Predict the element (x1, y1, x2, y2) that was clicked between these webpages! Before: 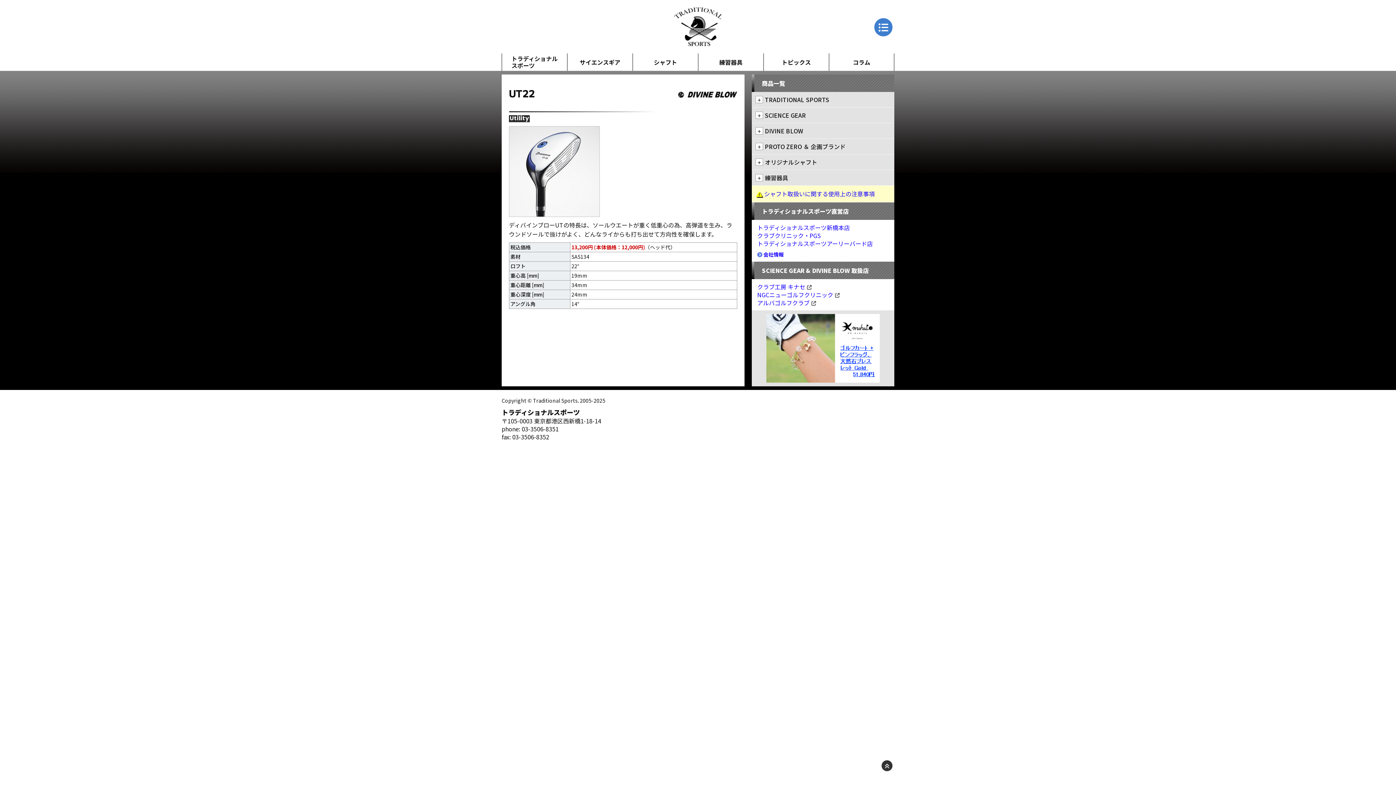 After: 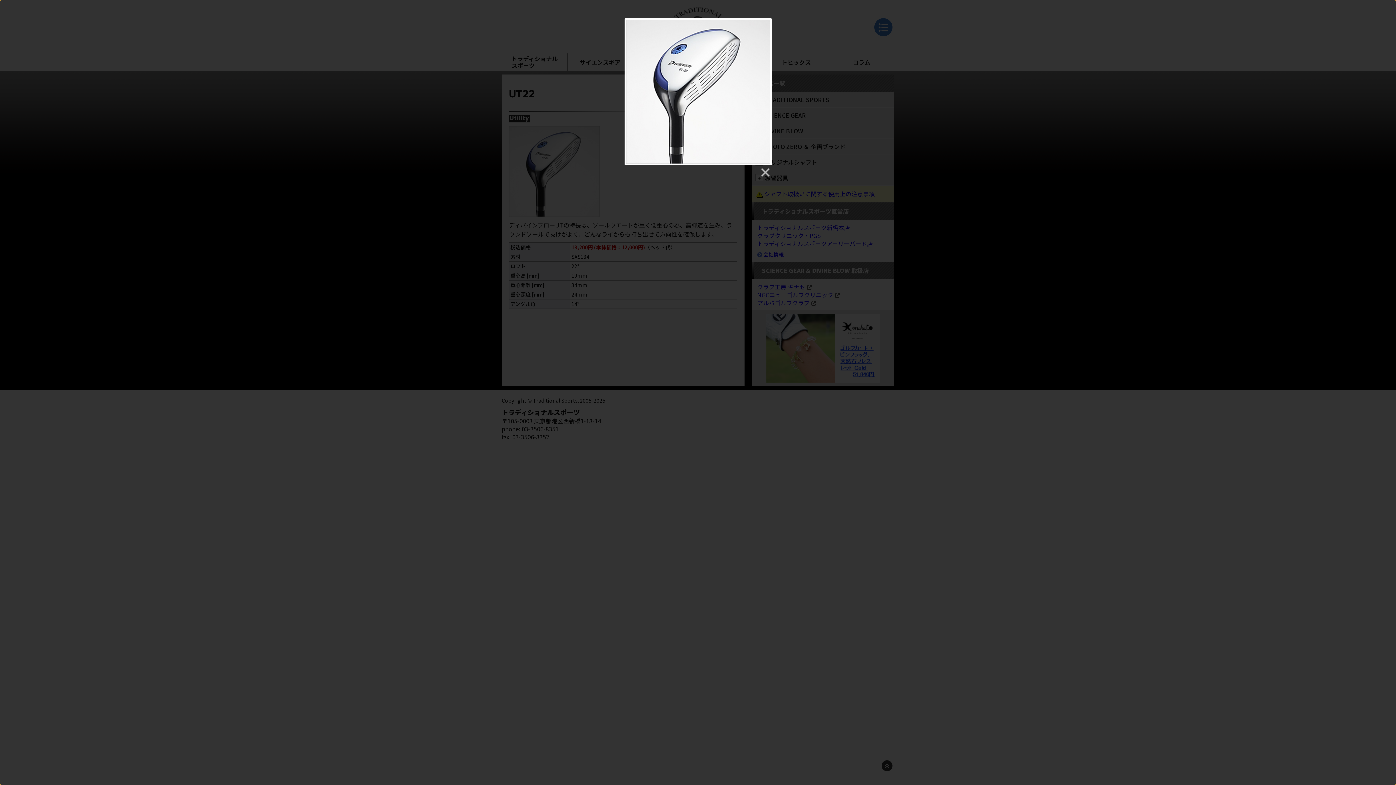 Action: bbox: (509, 208, 600, 216)